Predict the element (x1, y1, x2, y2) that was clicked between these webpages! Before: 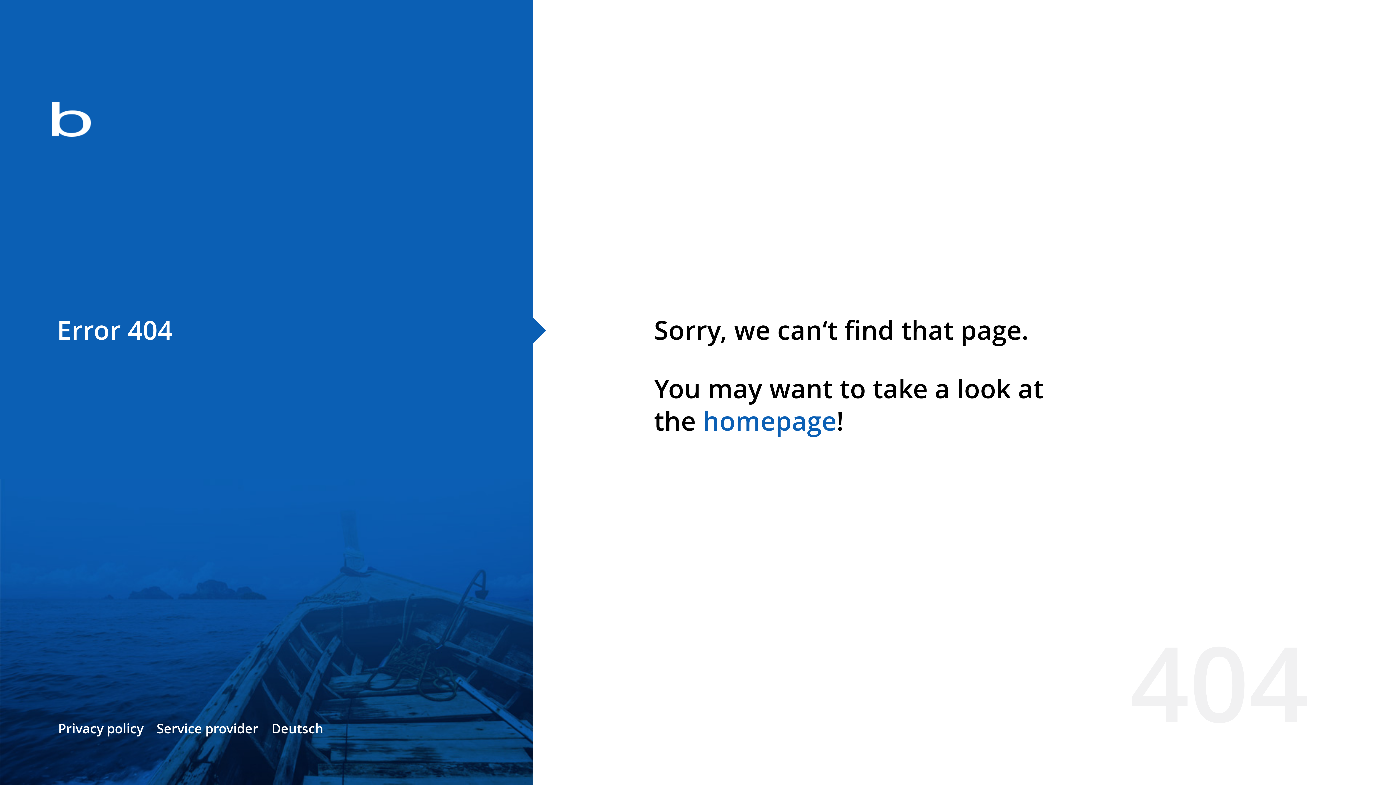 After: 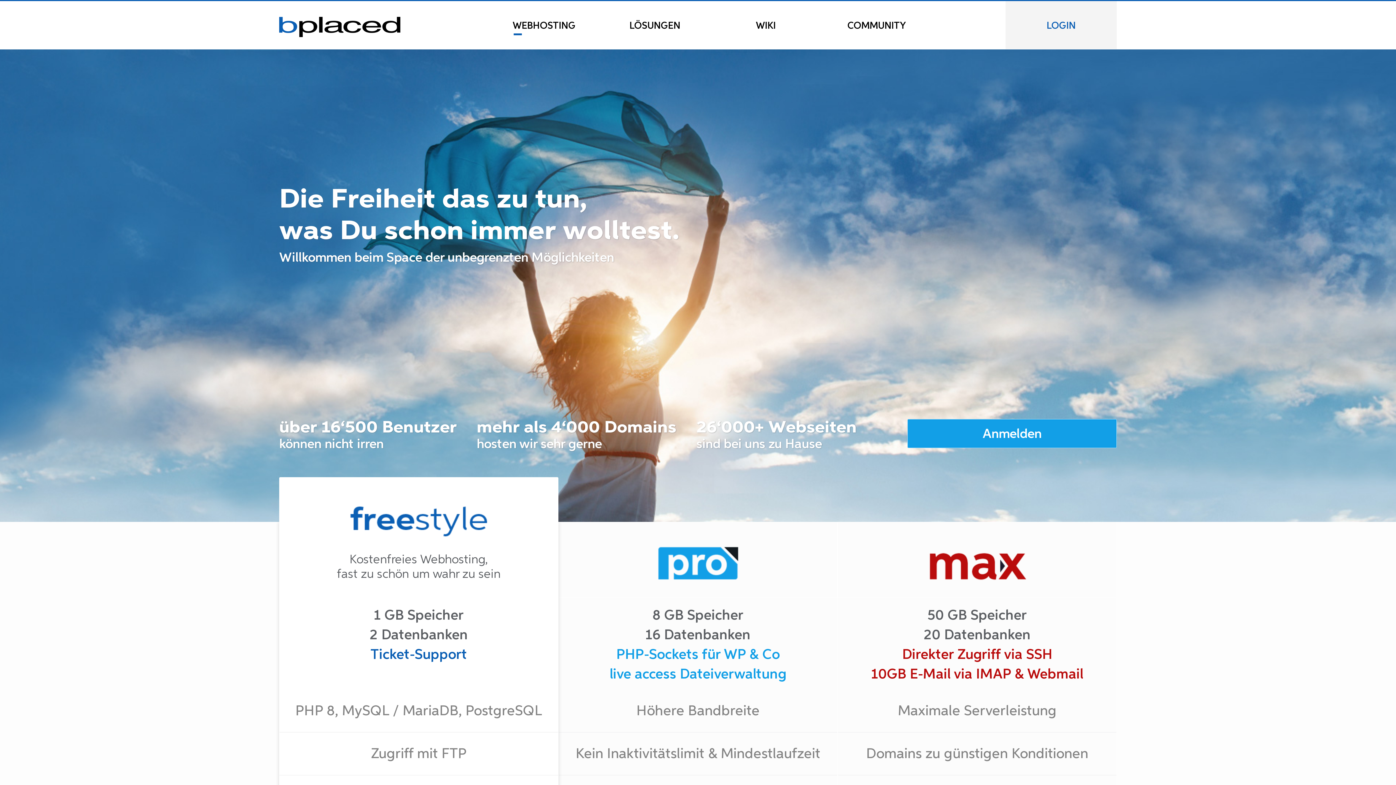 Action: bbox: (0, 78, 533, 163)